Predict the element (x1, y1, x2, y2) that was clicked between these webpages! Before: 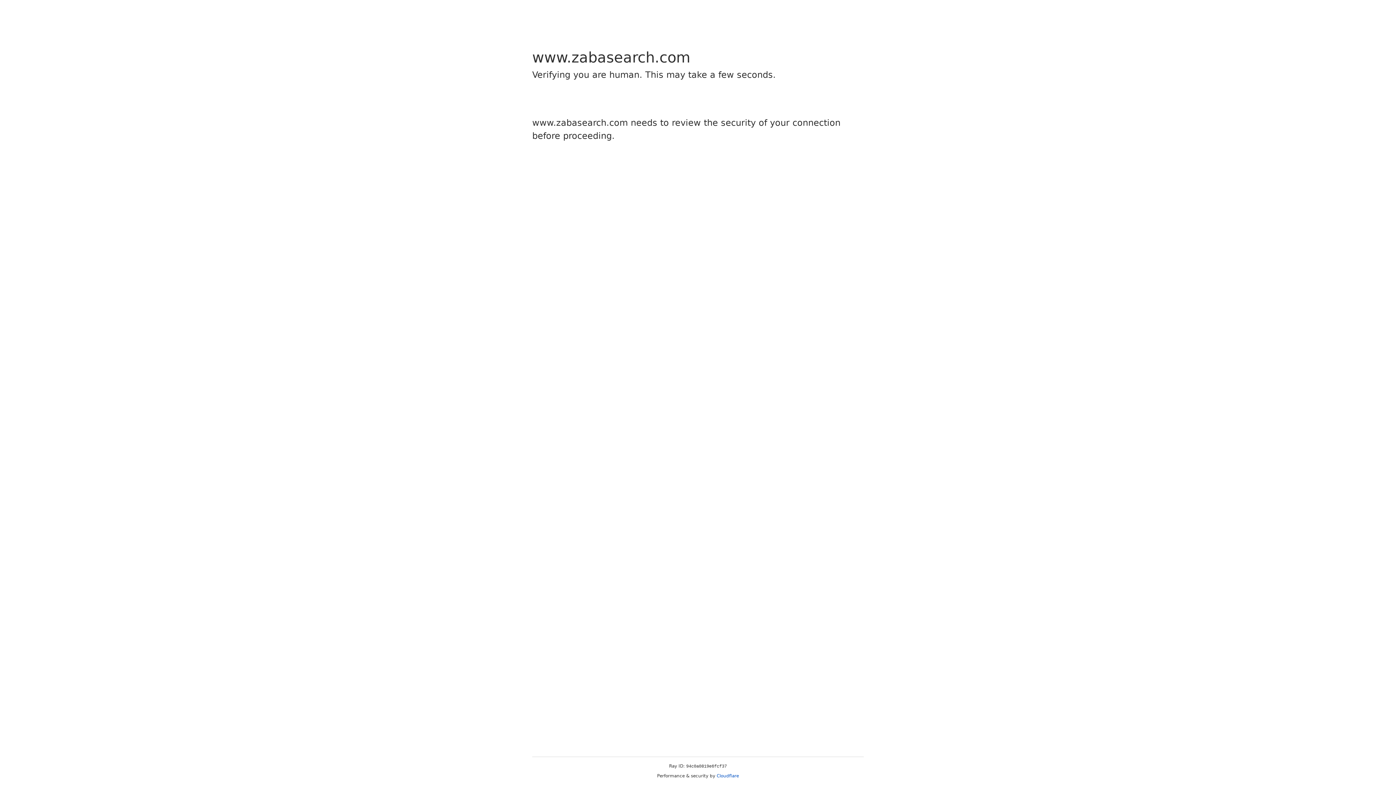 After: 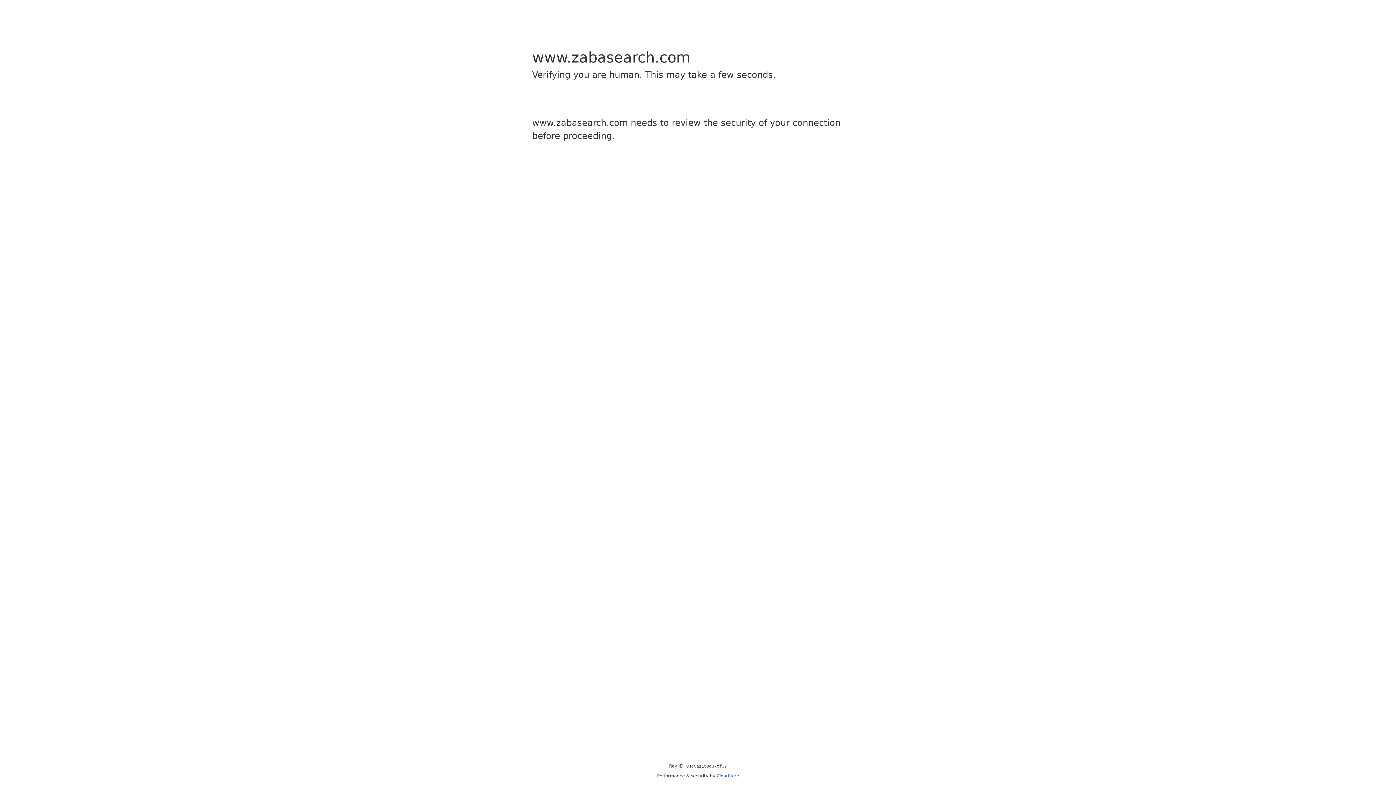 Action: bbox: (716, 773, 739, 778) label: Cloudflare